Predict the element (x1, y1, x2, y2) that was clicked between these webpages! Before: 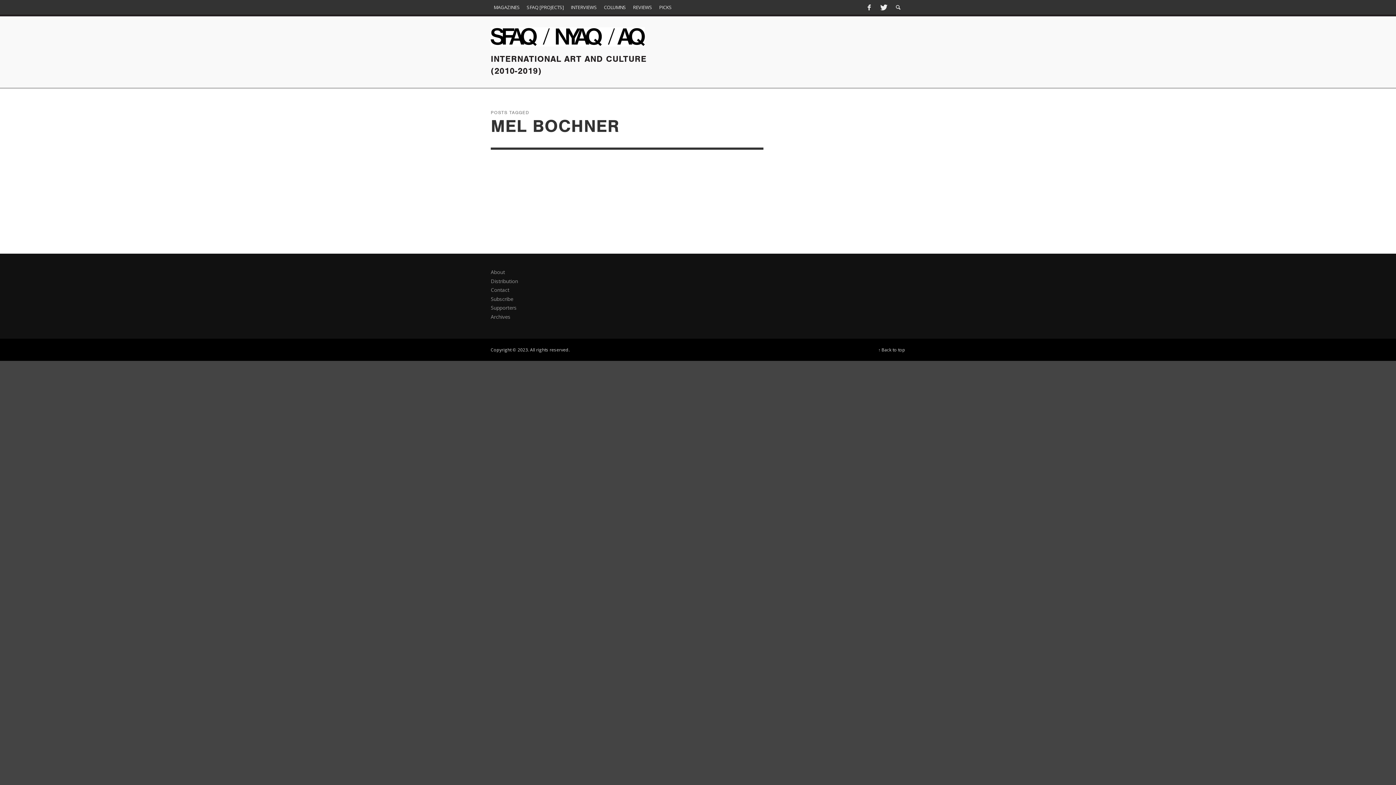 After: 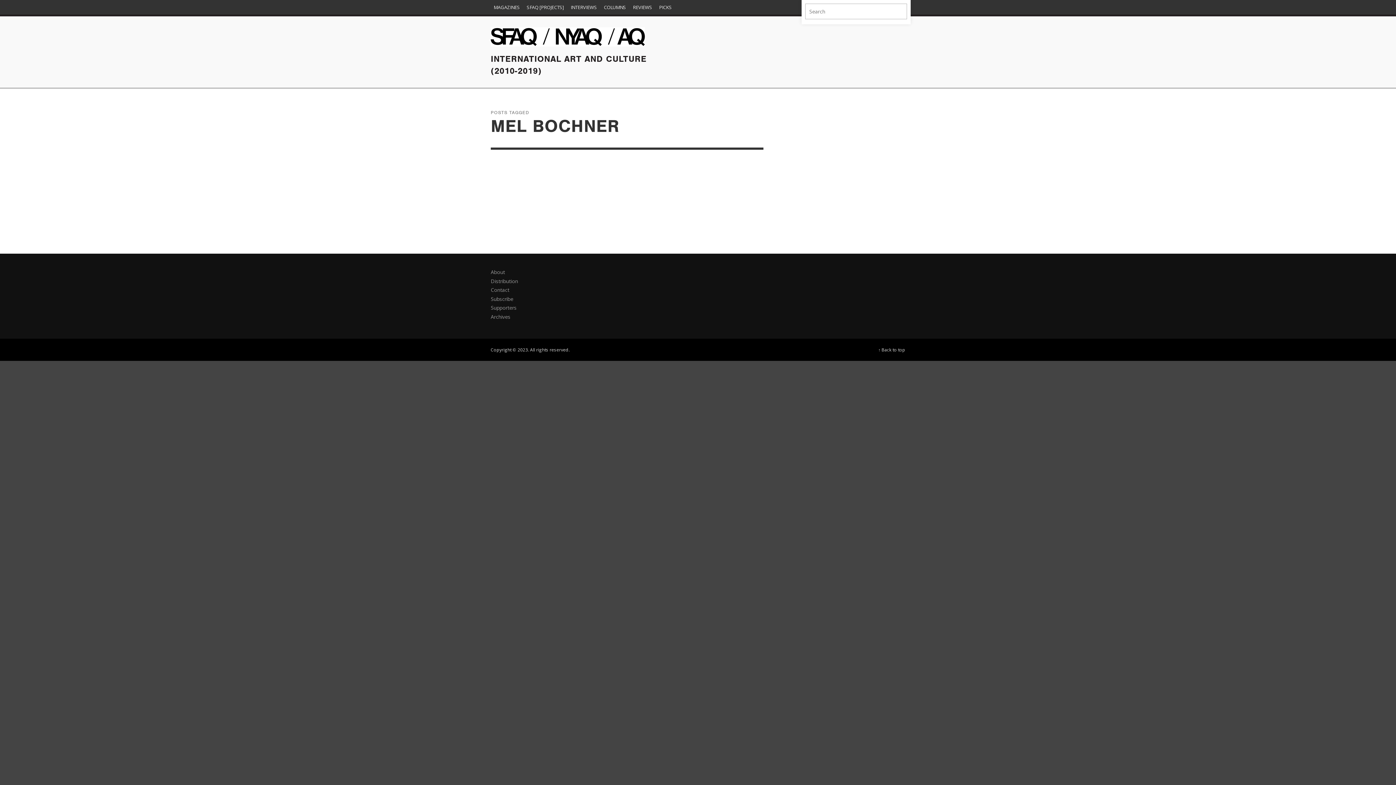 Action: bbox: (891, 0, 905, 14)